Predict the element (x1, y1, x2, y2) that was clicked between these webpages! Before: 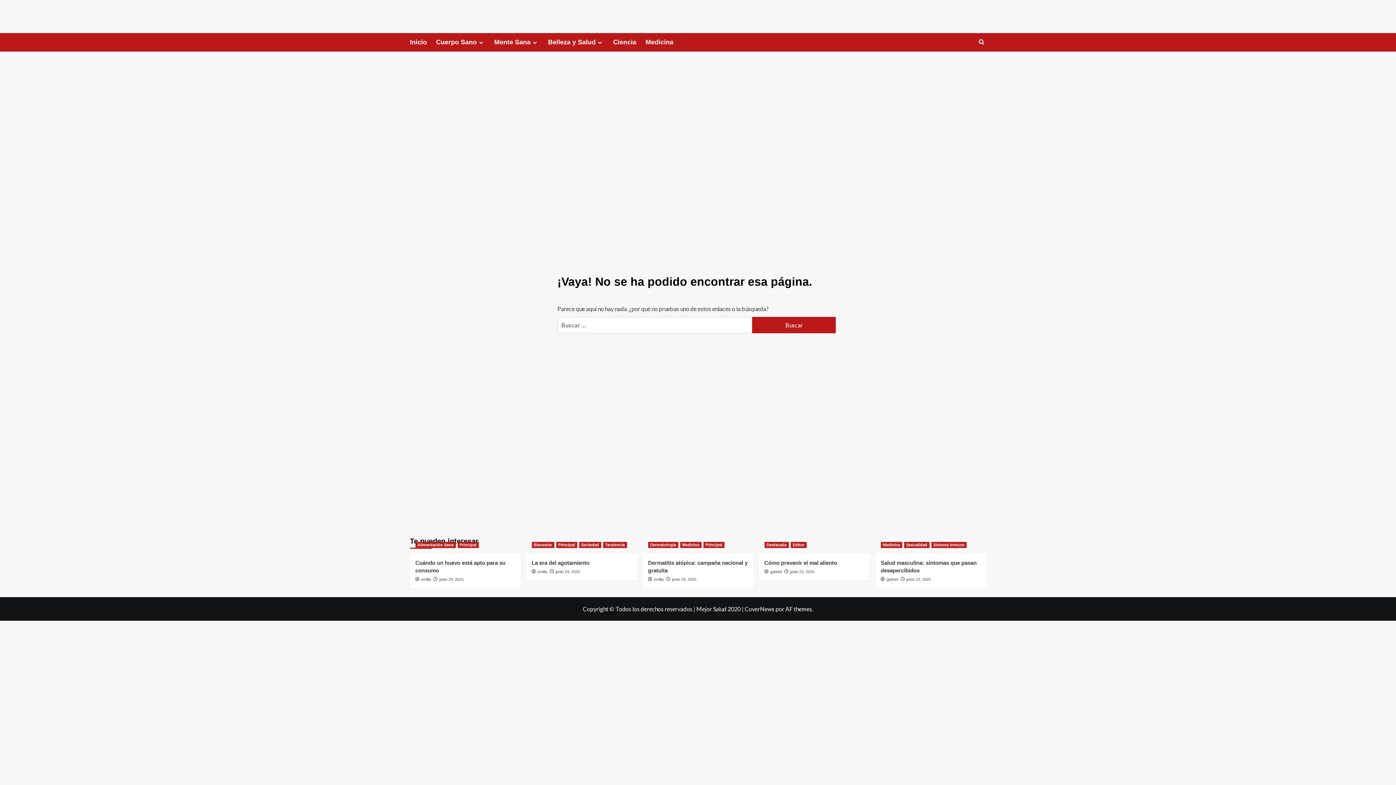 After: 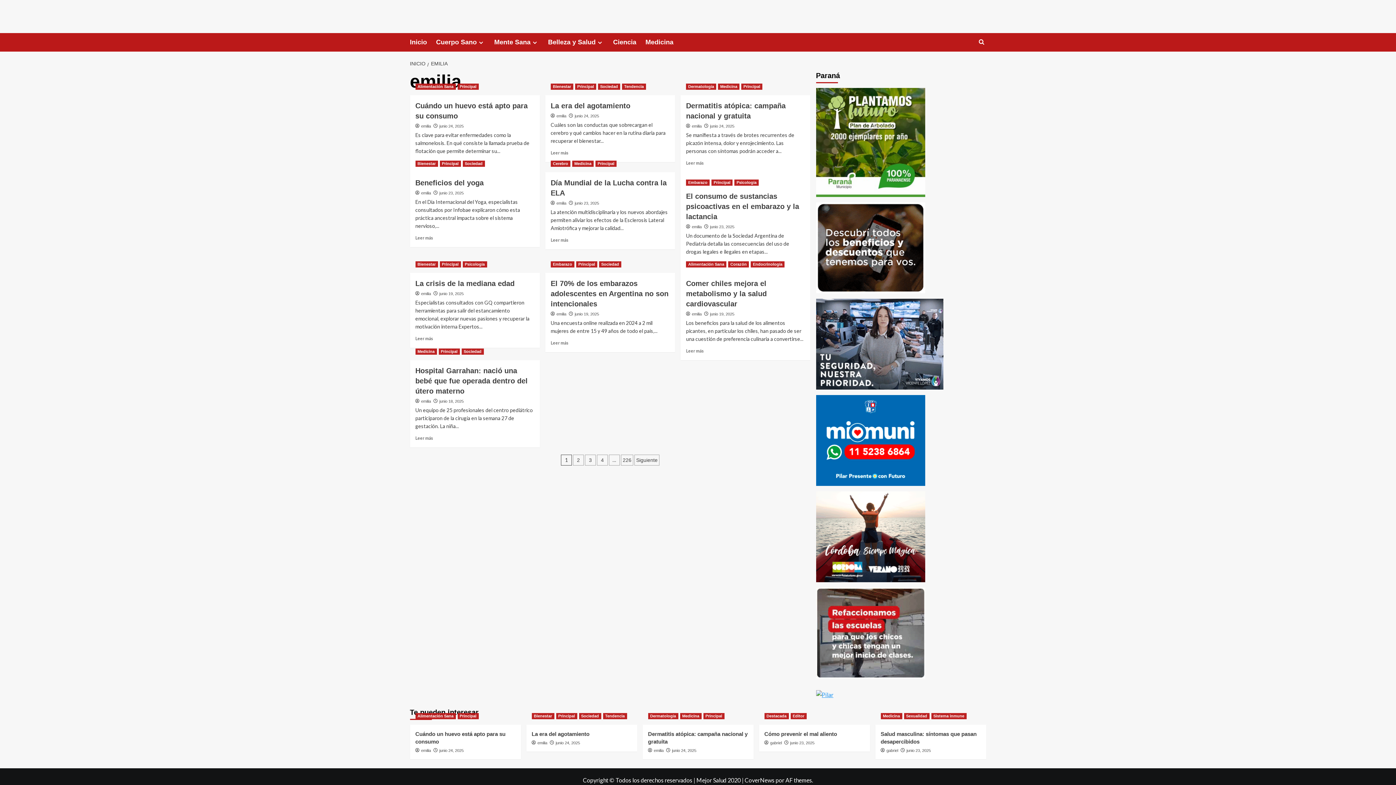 Action: label: emilia bbox: (537, 569, 547, 574)